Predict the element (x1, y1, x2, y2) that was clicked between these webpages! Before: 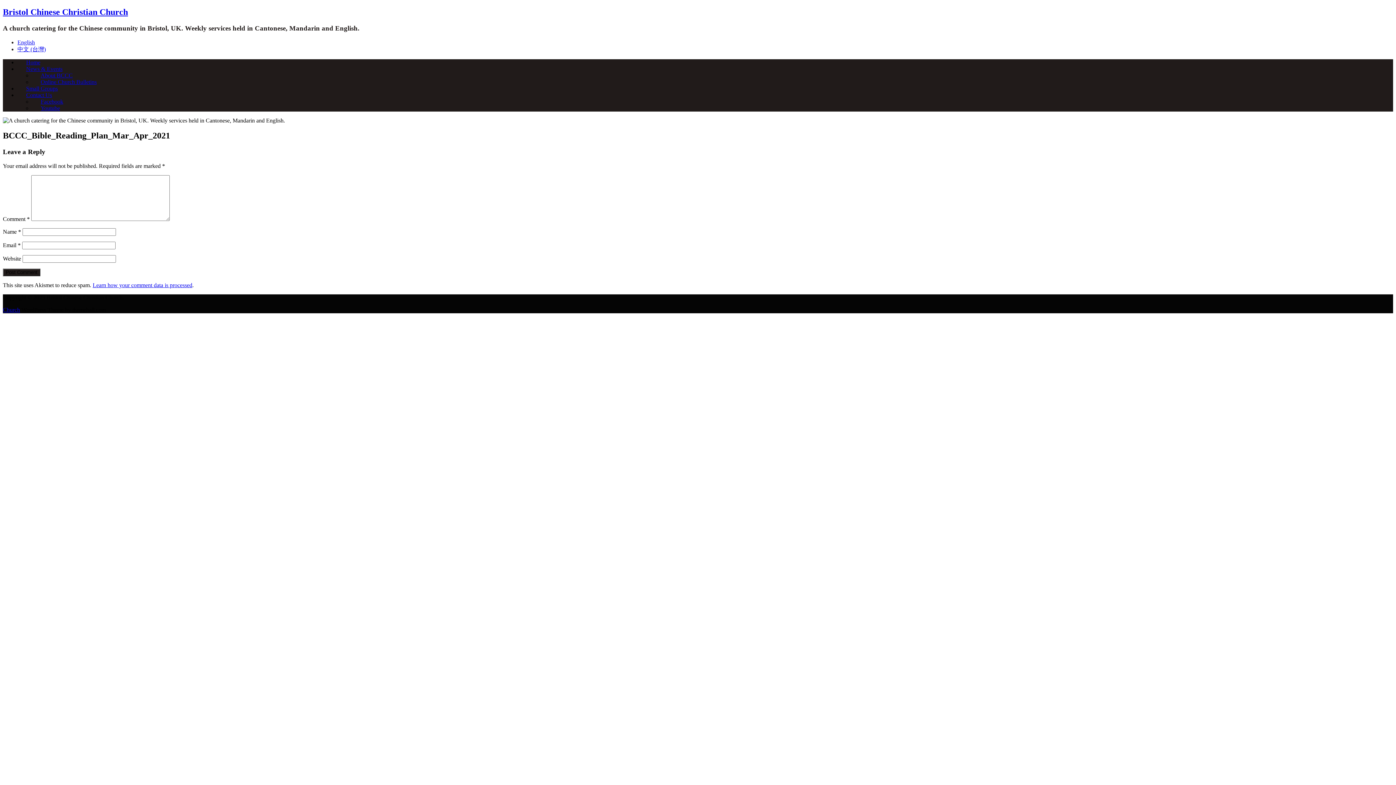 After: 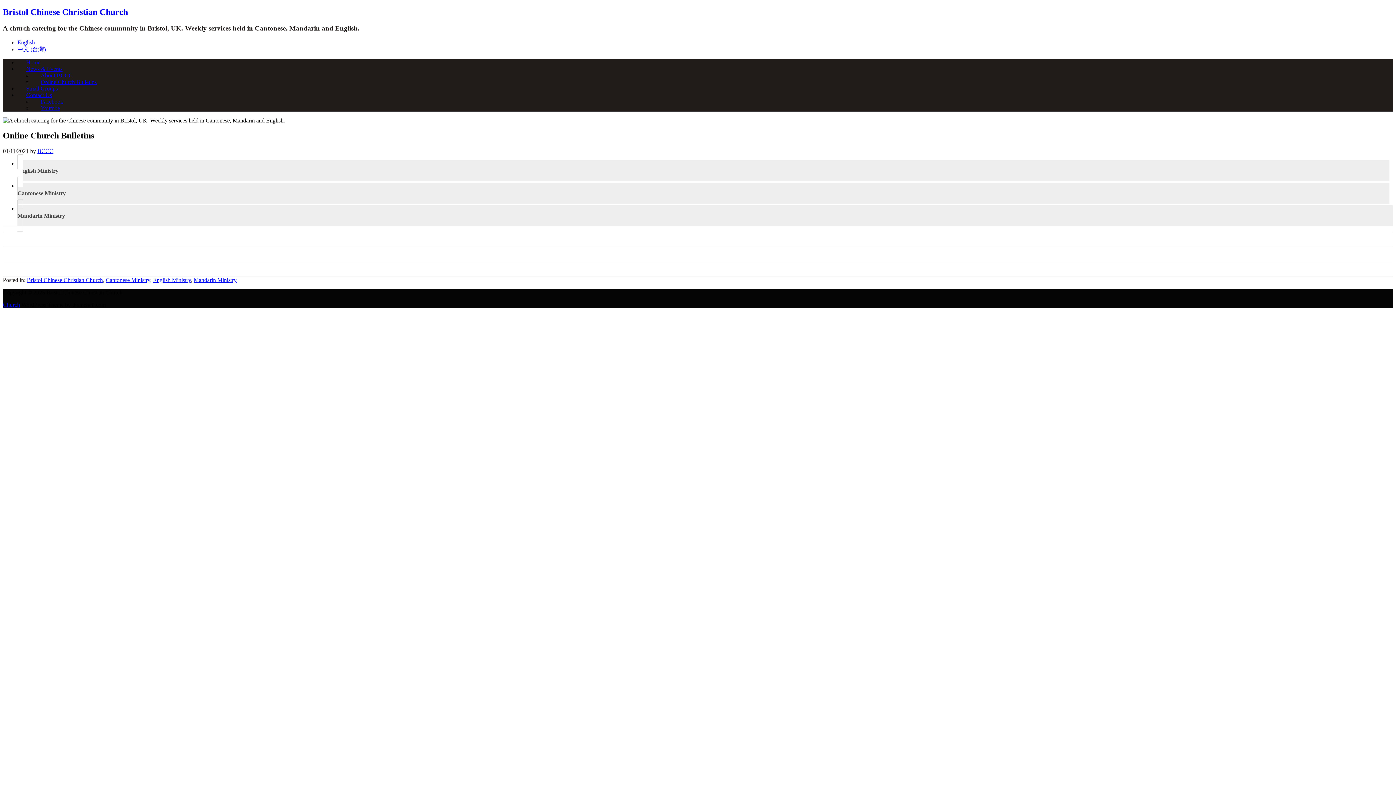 Action: bbox: (32, 72, 105, 91) label: Online Church Bulletins